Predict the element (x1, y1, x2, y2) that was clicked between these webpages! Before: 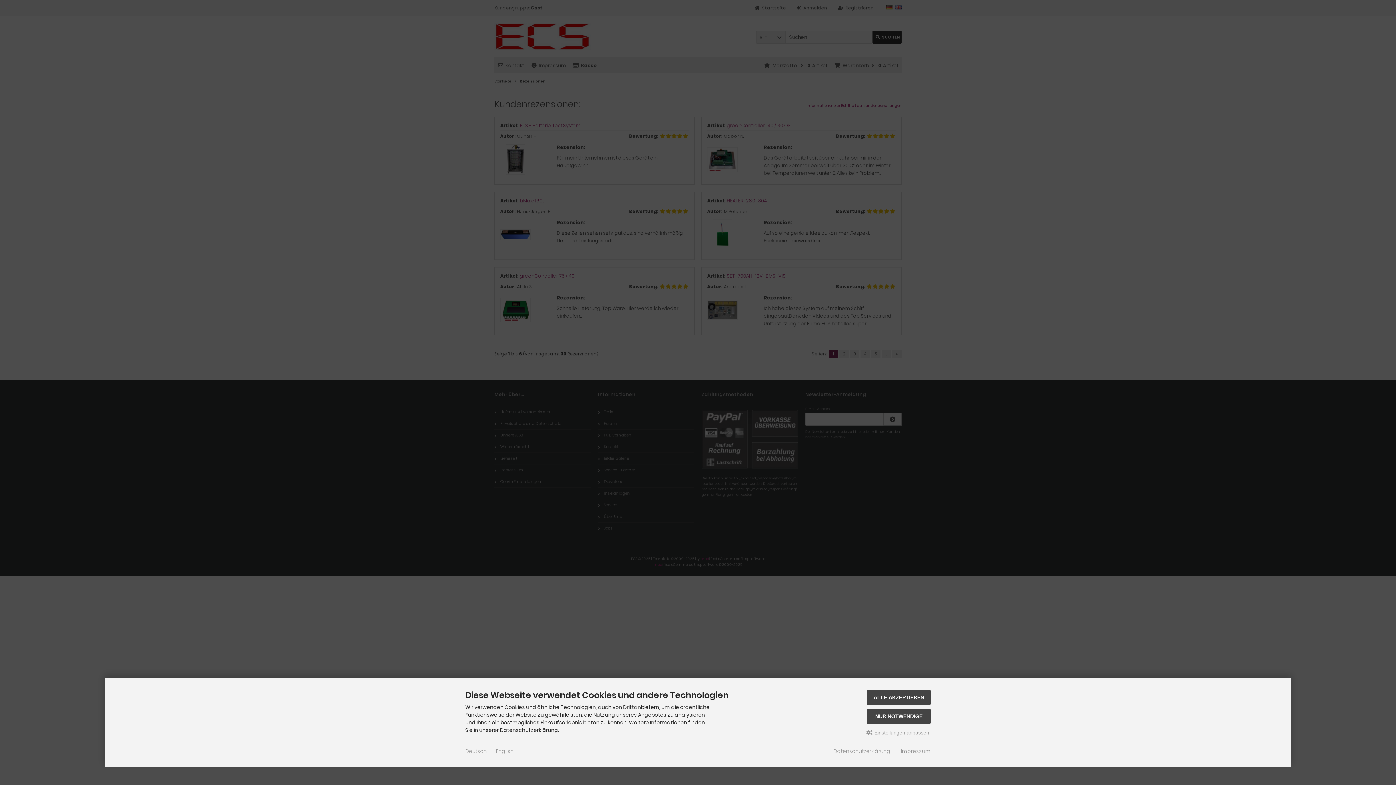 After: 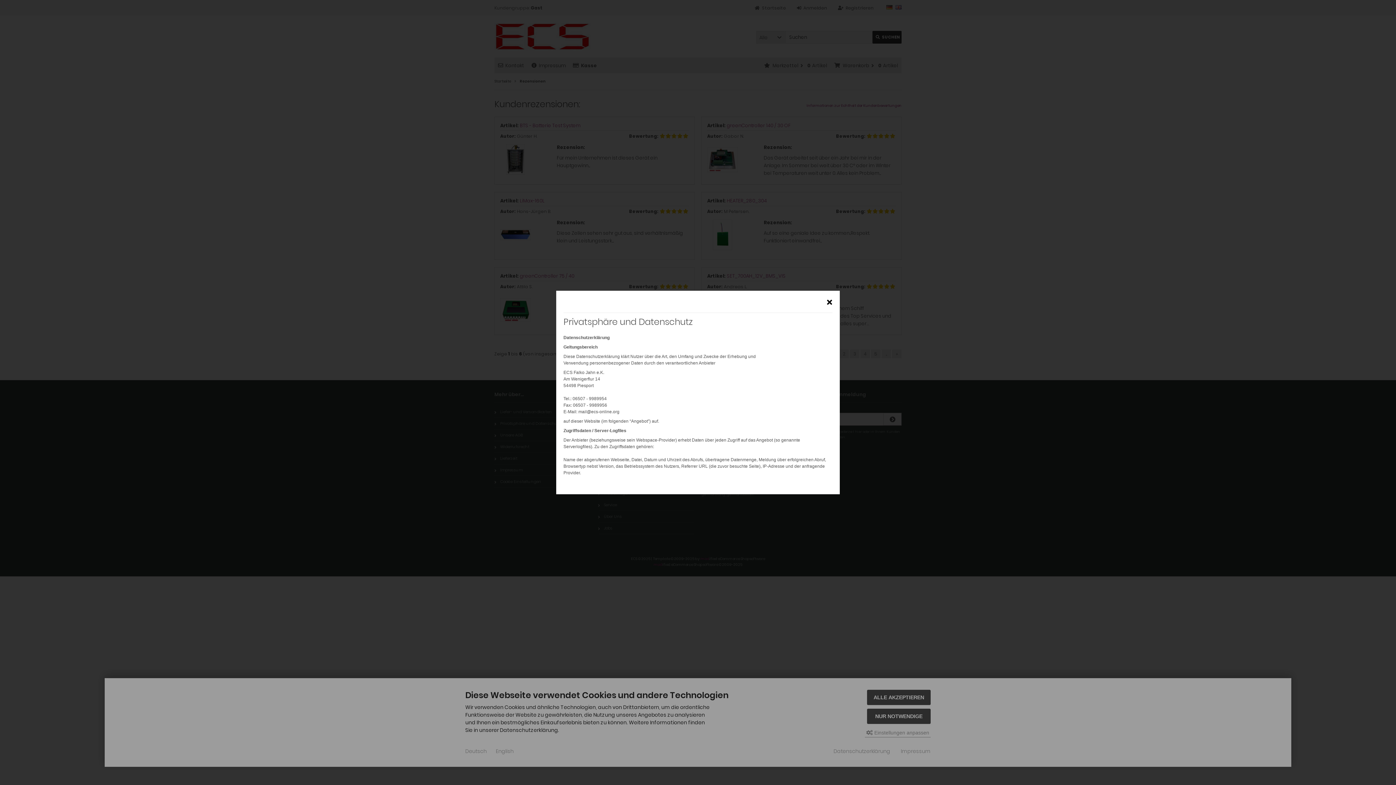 Action: bbox: (833, 748, 890, 755) label: Datenschutzerklärung